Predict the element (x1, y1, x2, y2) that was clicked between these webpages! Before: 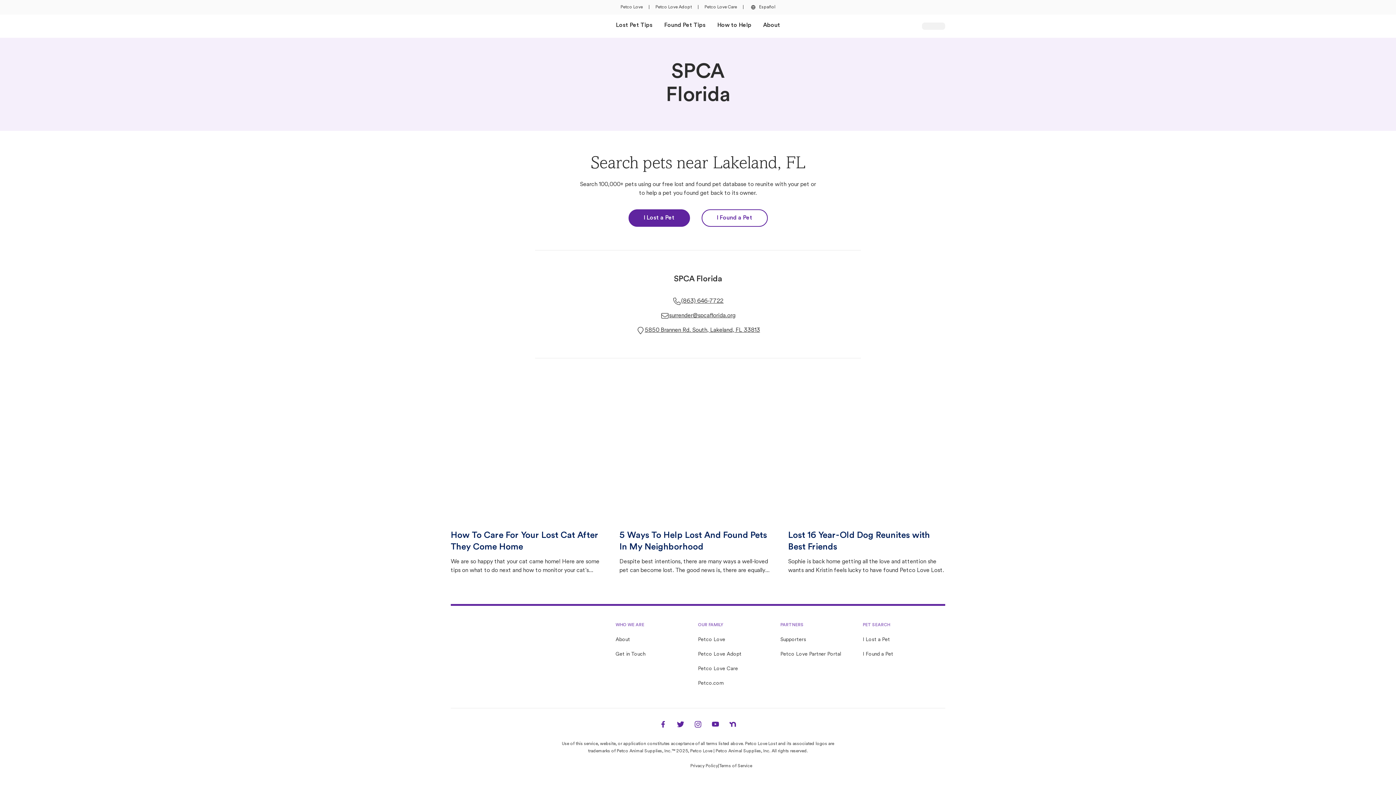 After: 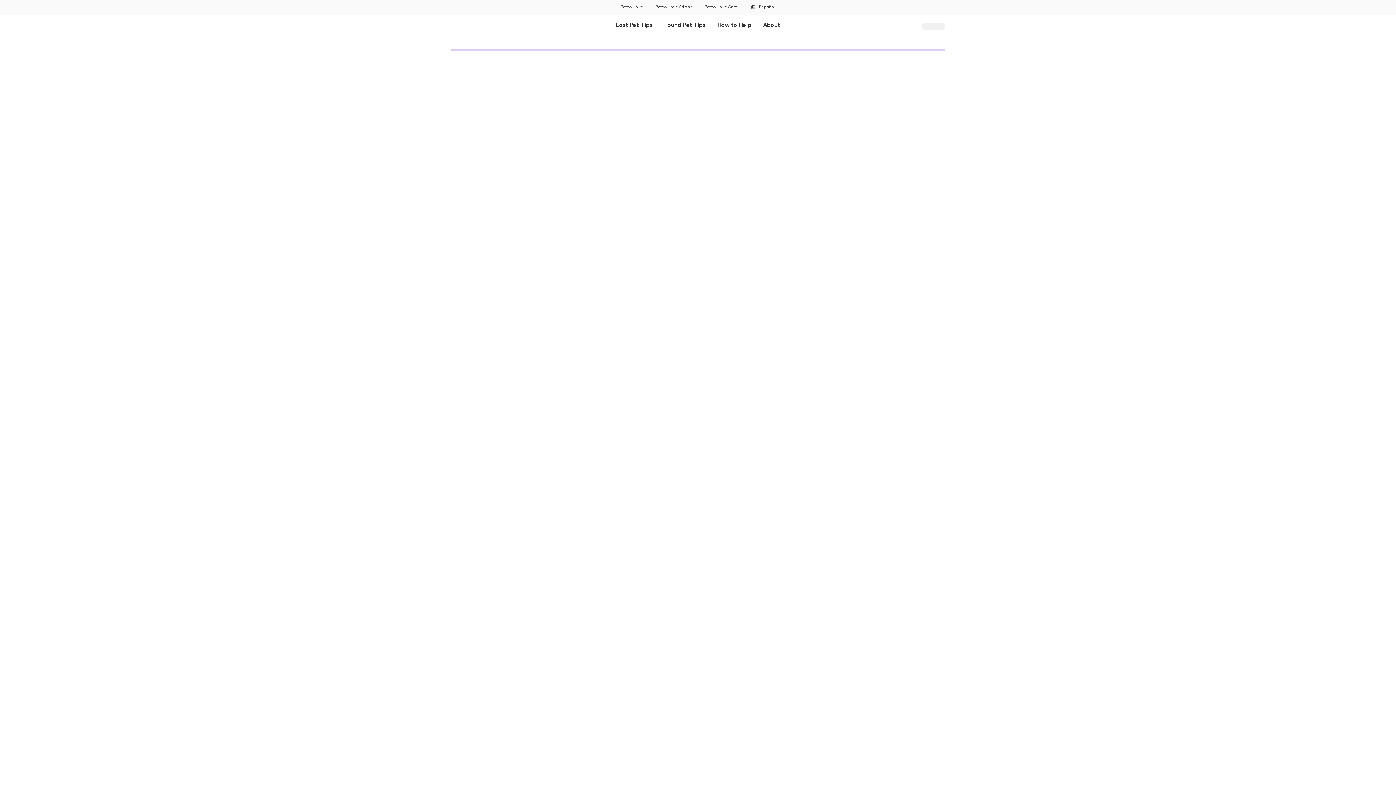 Action: bbox: (863, 652, 893, 657) label: I Found a Pet